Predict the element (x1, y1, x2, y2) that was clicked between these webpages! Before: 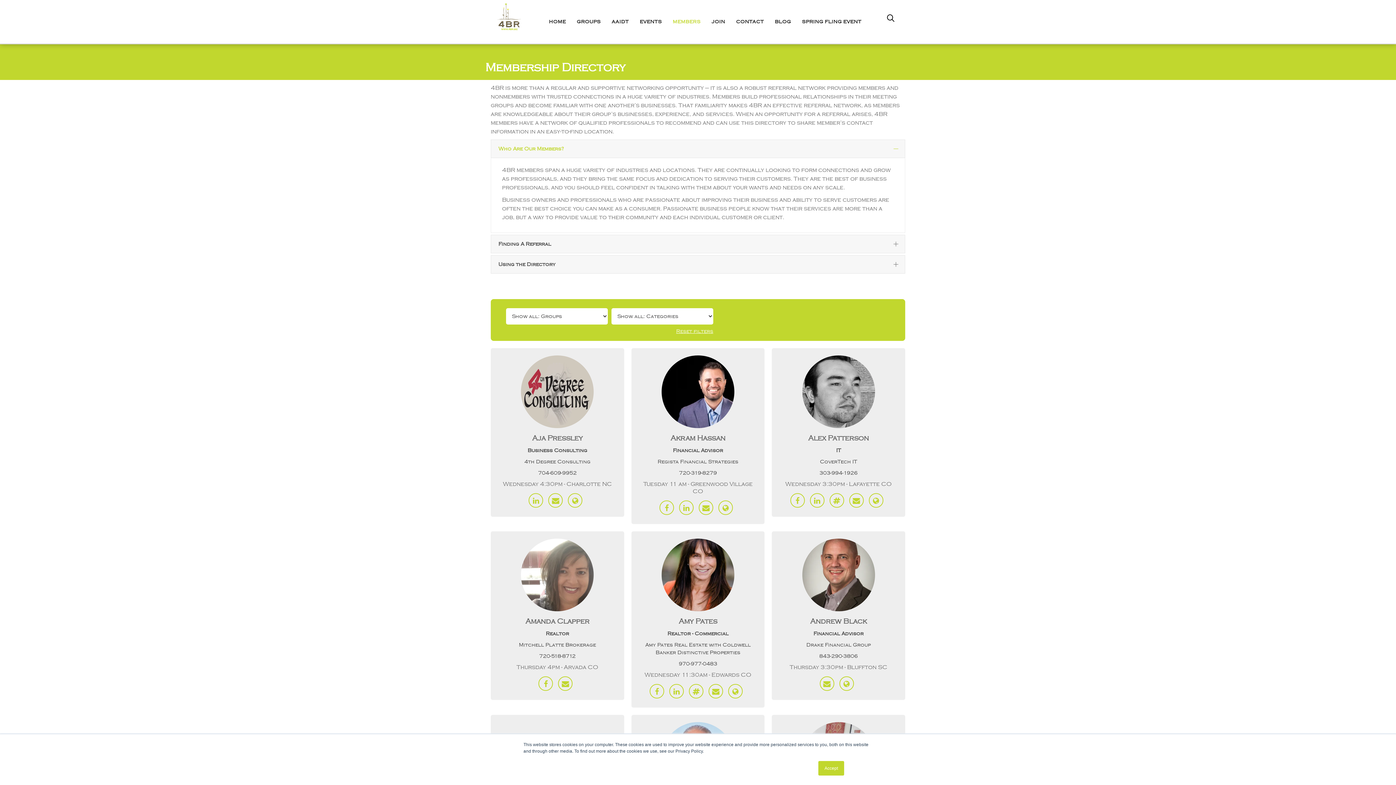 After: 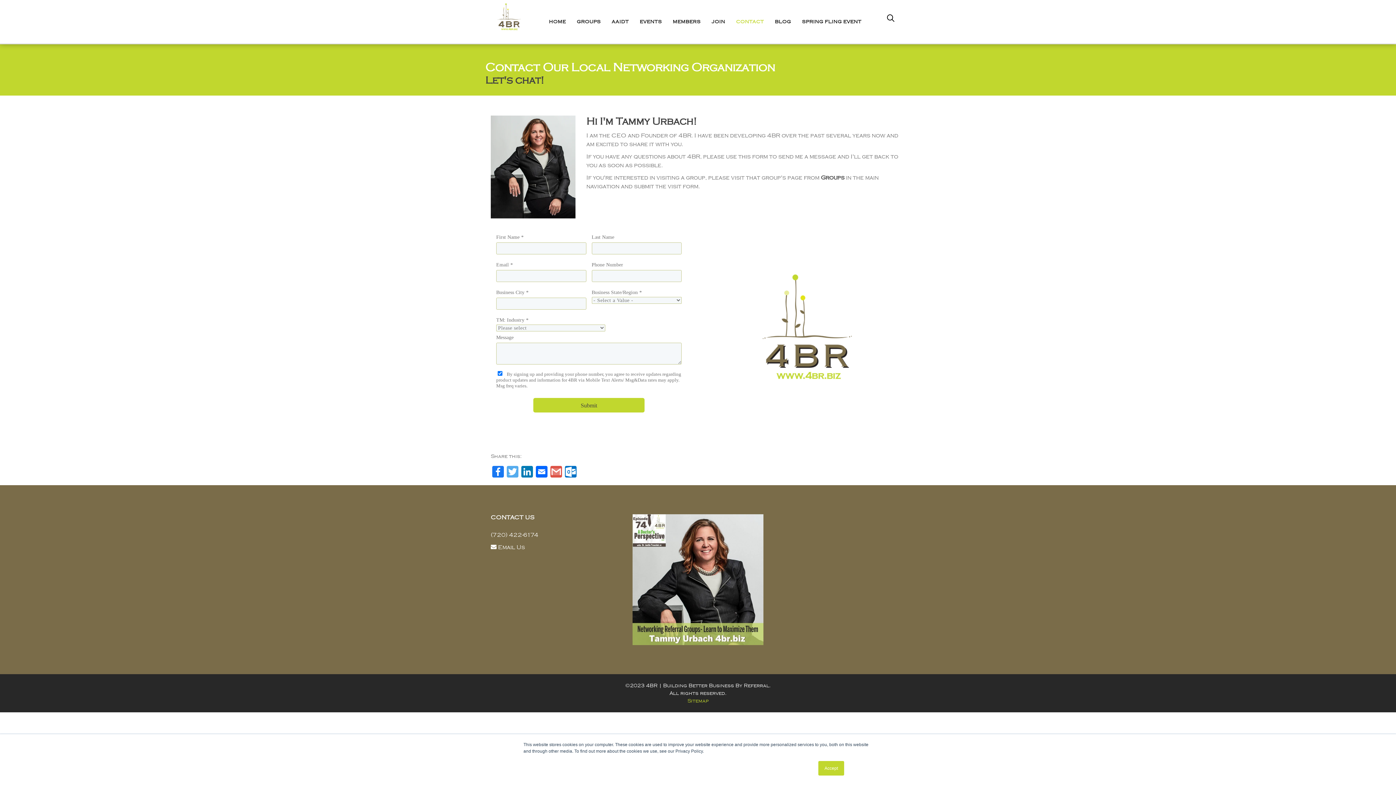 Action: label: CONTACT bbox: (730, 0, 769, 43)